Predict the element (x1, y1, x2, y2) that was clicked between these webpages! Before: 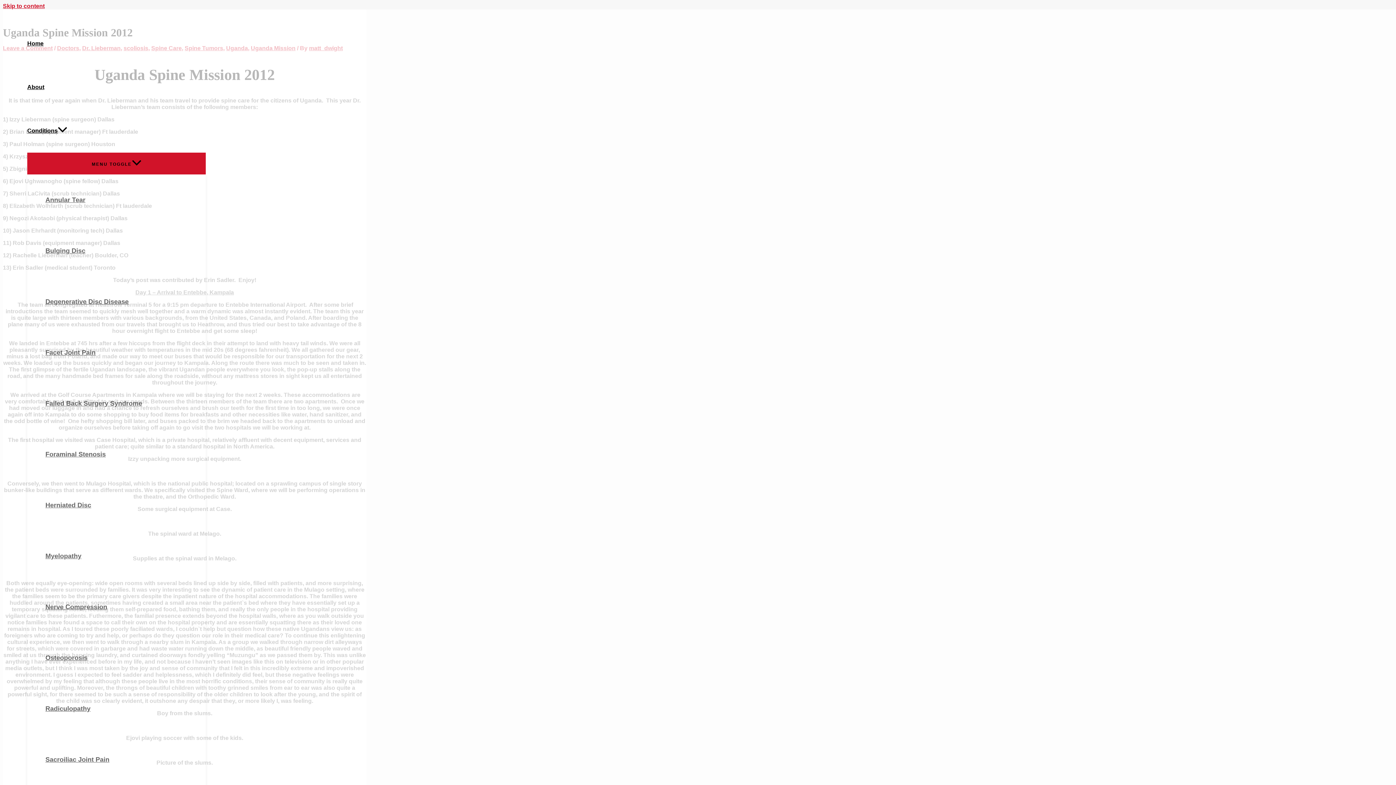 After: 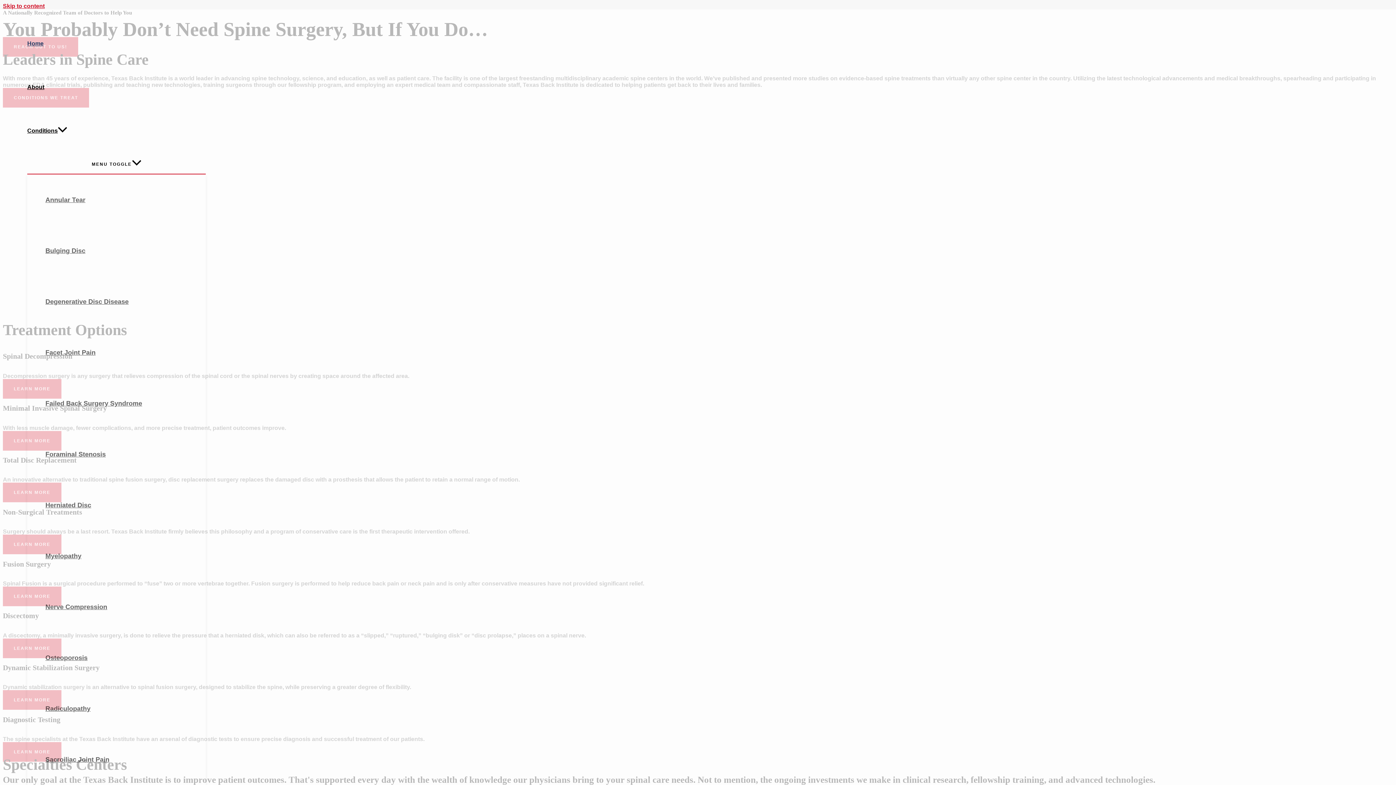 Action: bbox: (27, 21, 205, 65) label: Home